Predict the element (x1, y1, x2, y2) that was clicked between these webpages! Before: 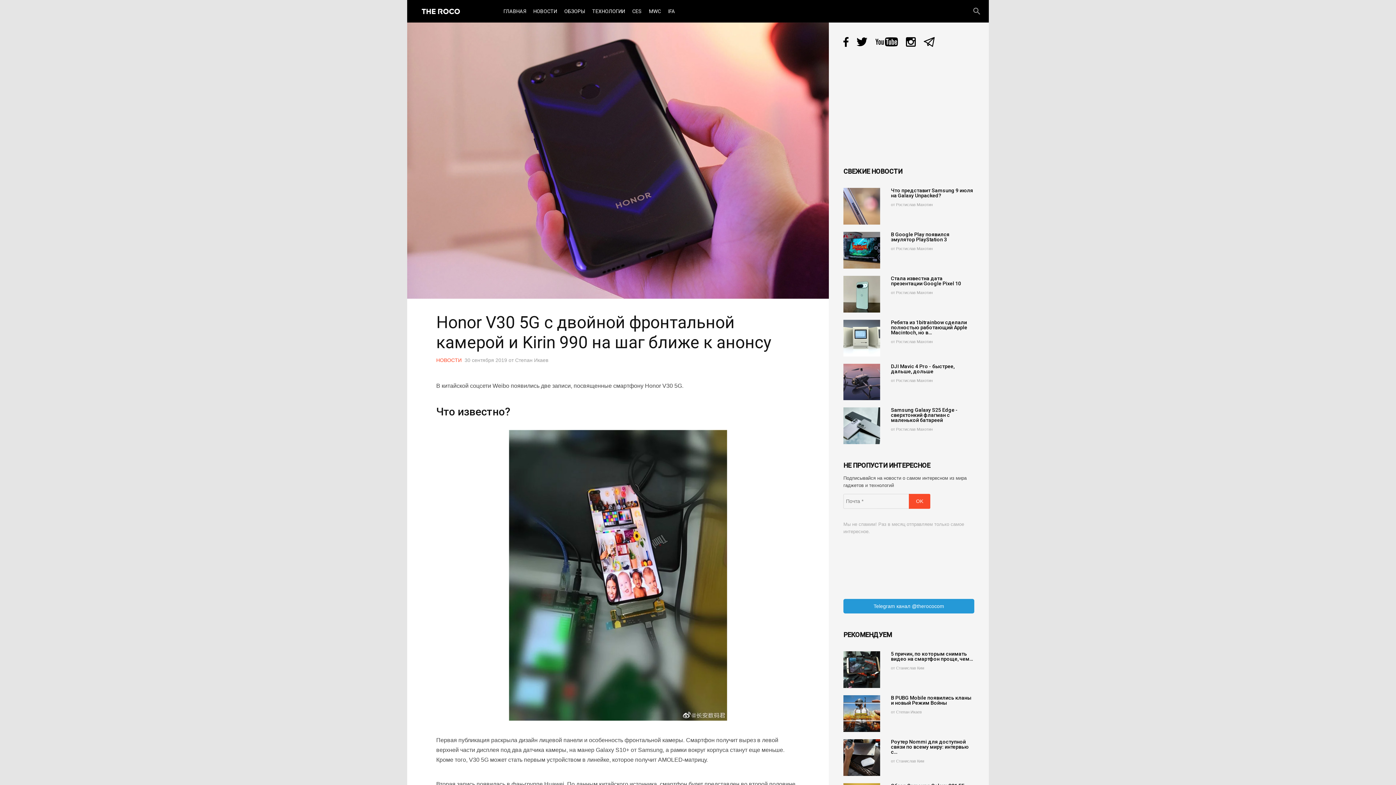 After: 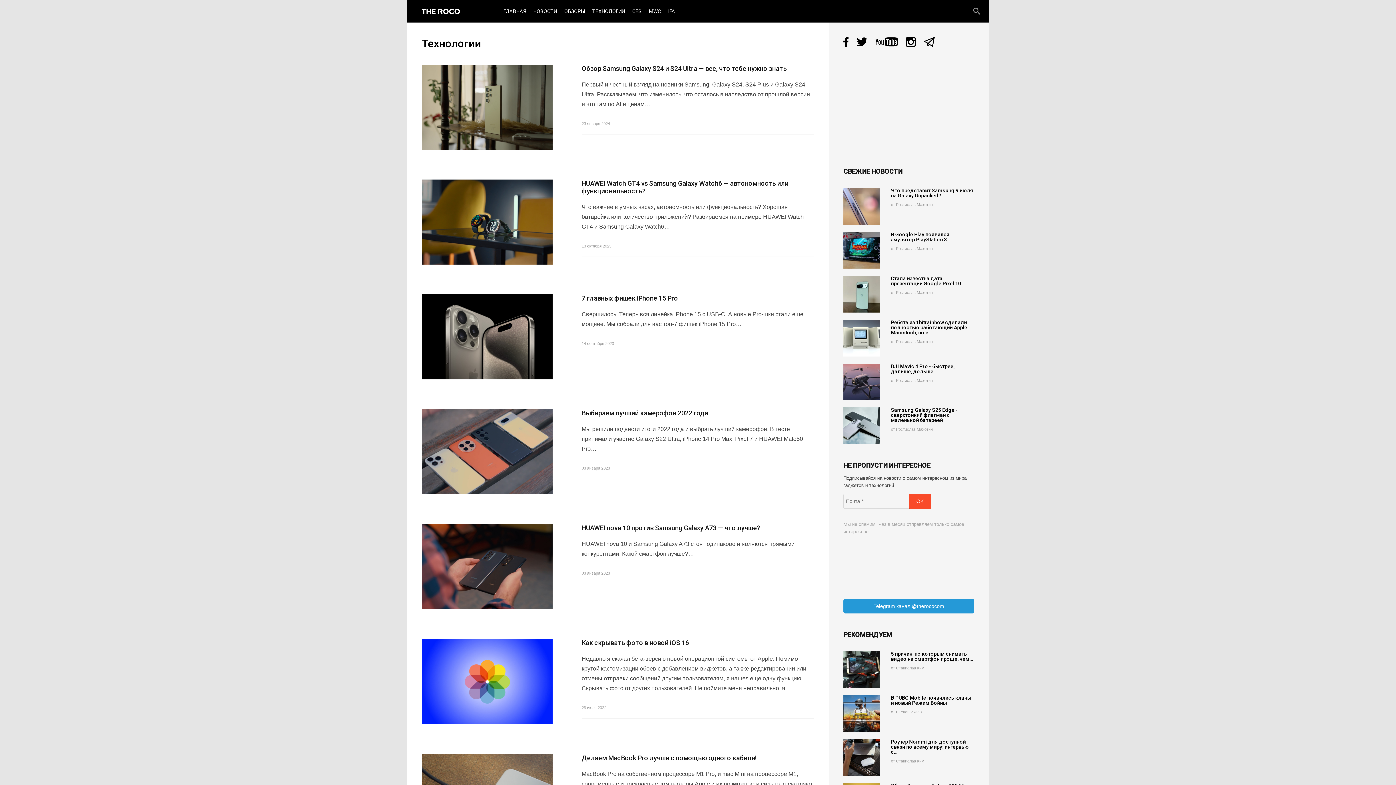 Action: label: ТЕХНОЛОГИИ bbox: (588, 0, 628, 22)